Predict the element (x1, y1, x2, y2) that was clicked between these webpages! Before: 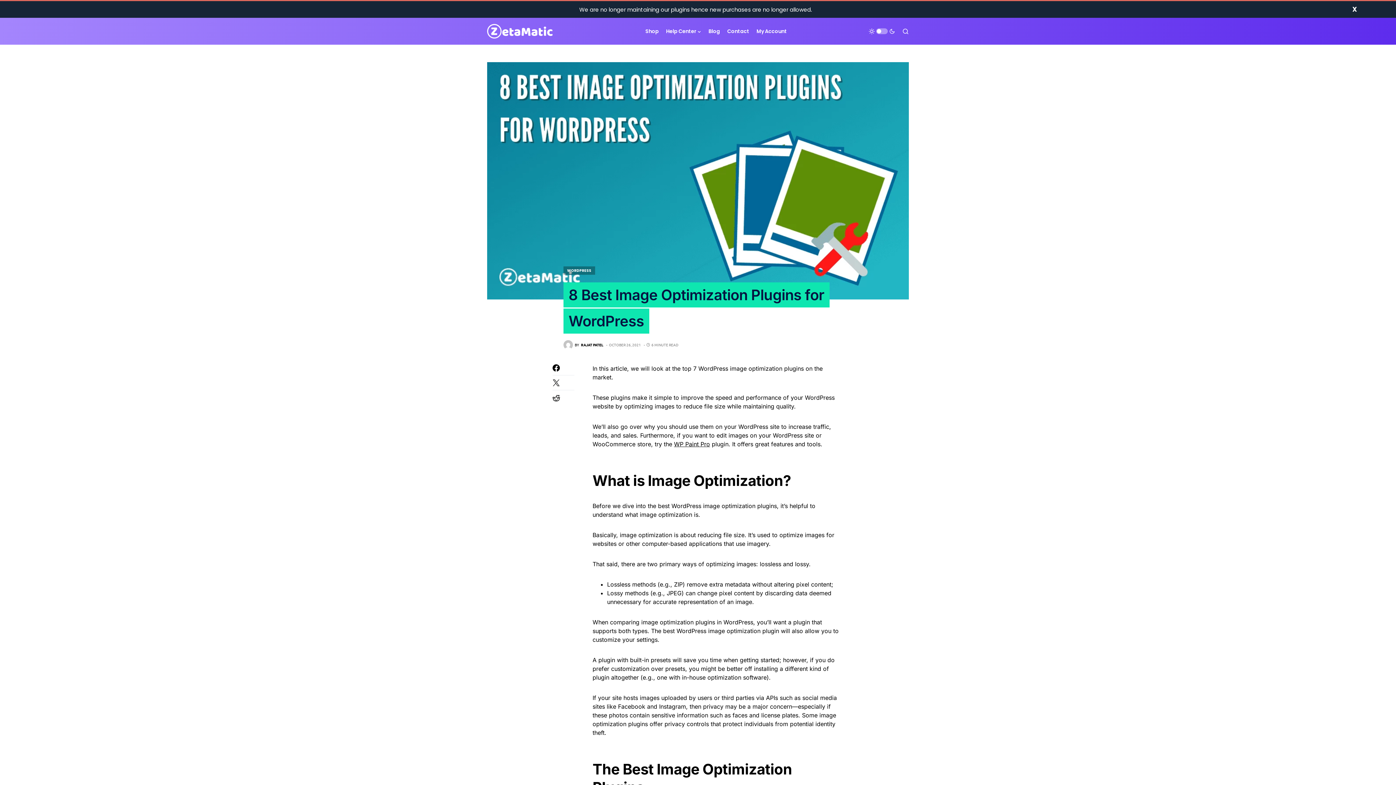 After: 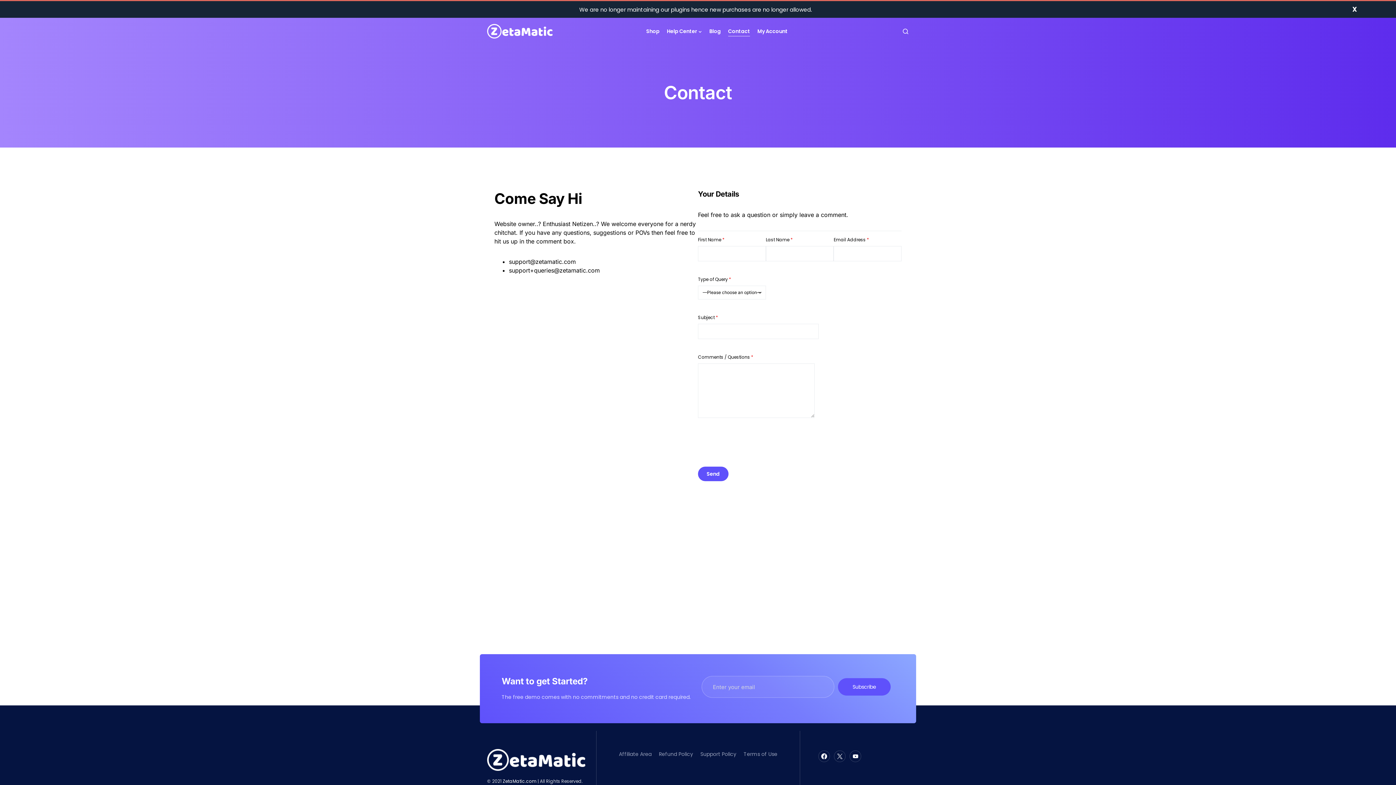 Action: label: Contact bbox: (727, 20, 749, 42)